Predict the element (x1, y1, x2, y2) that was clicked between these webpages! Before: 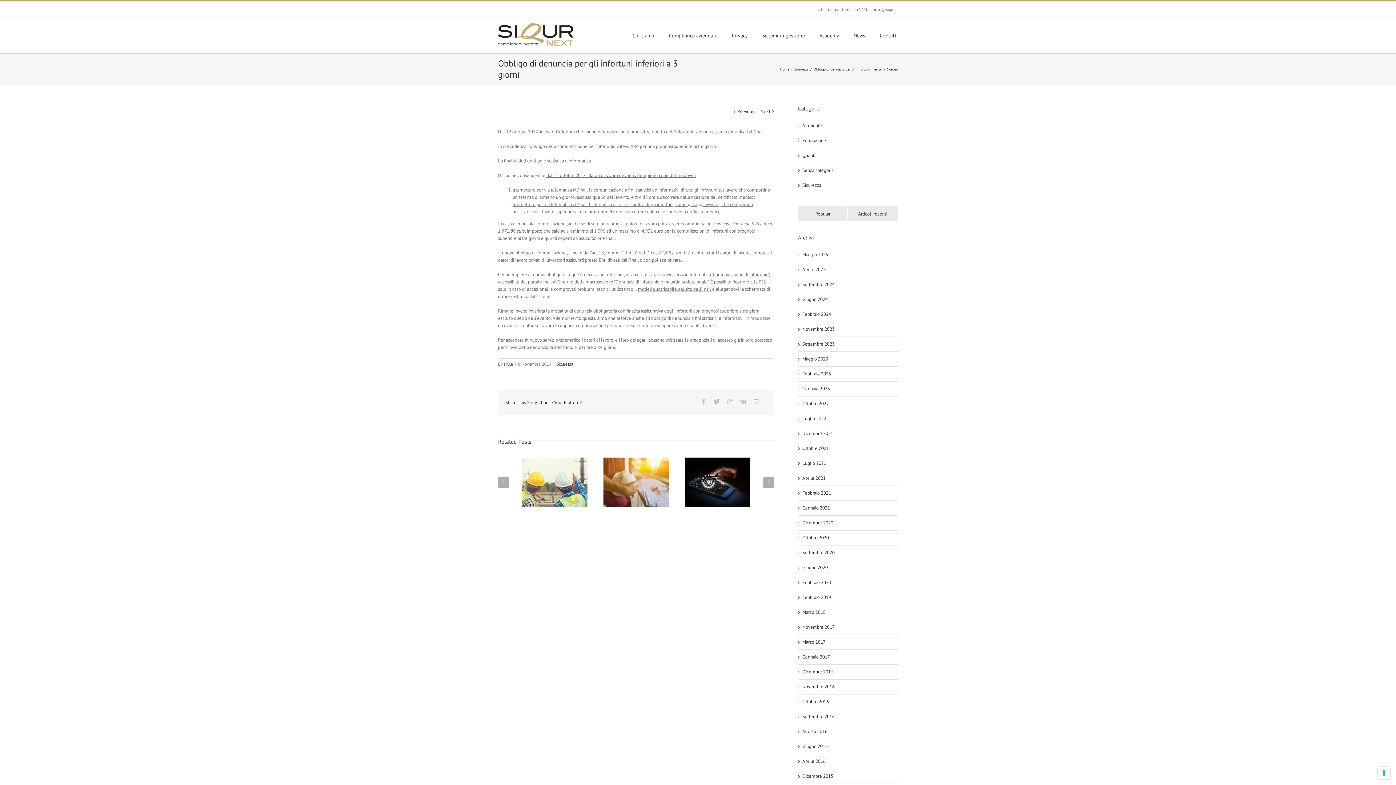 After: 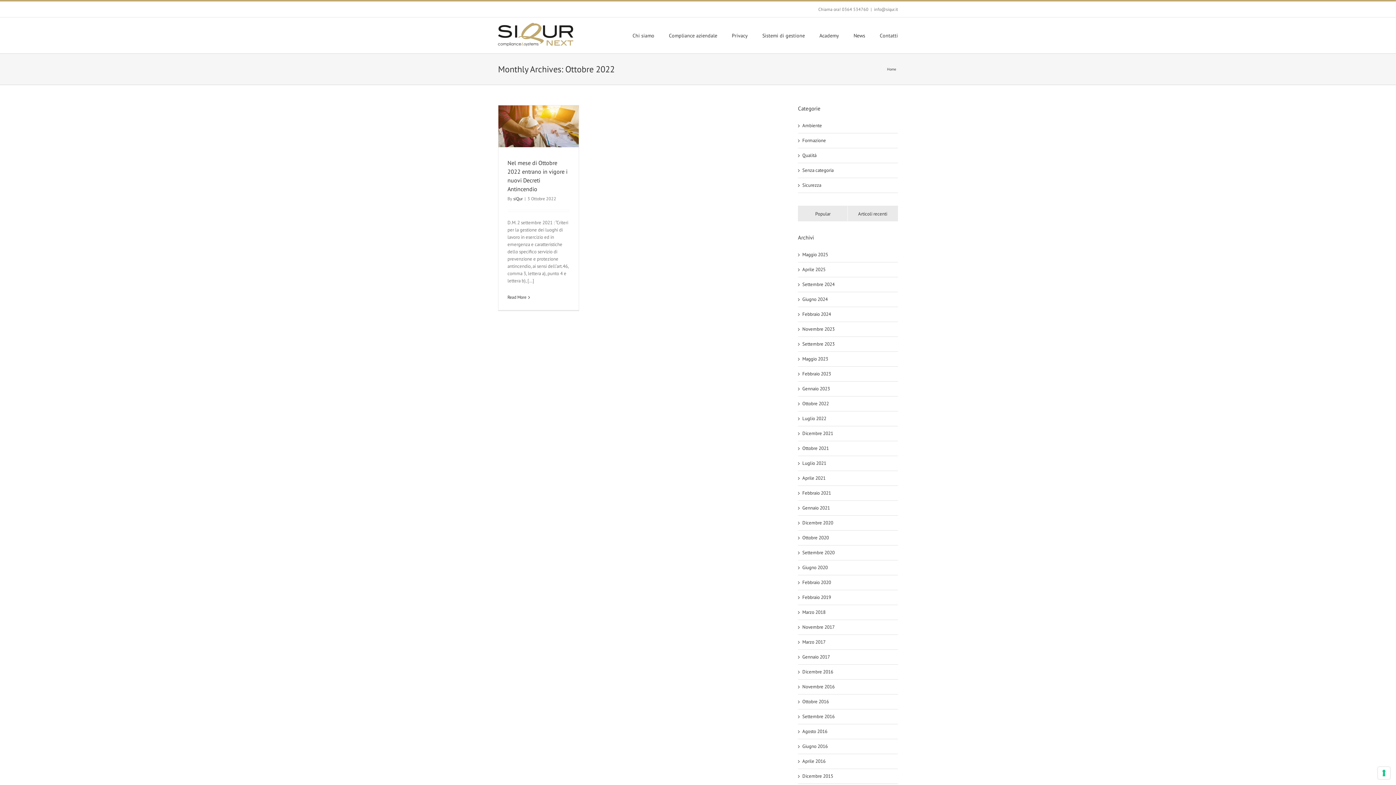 Action: bbox: (802, 400, 829, 406) label: Ottobre 2022